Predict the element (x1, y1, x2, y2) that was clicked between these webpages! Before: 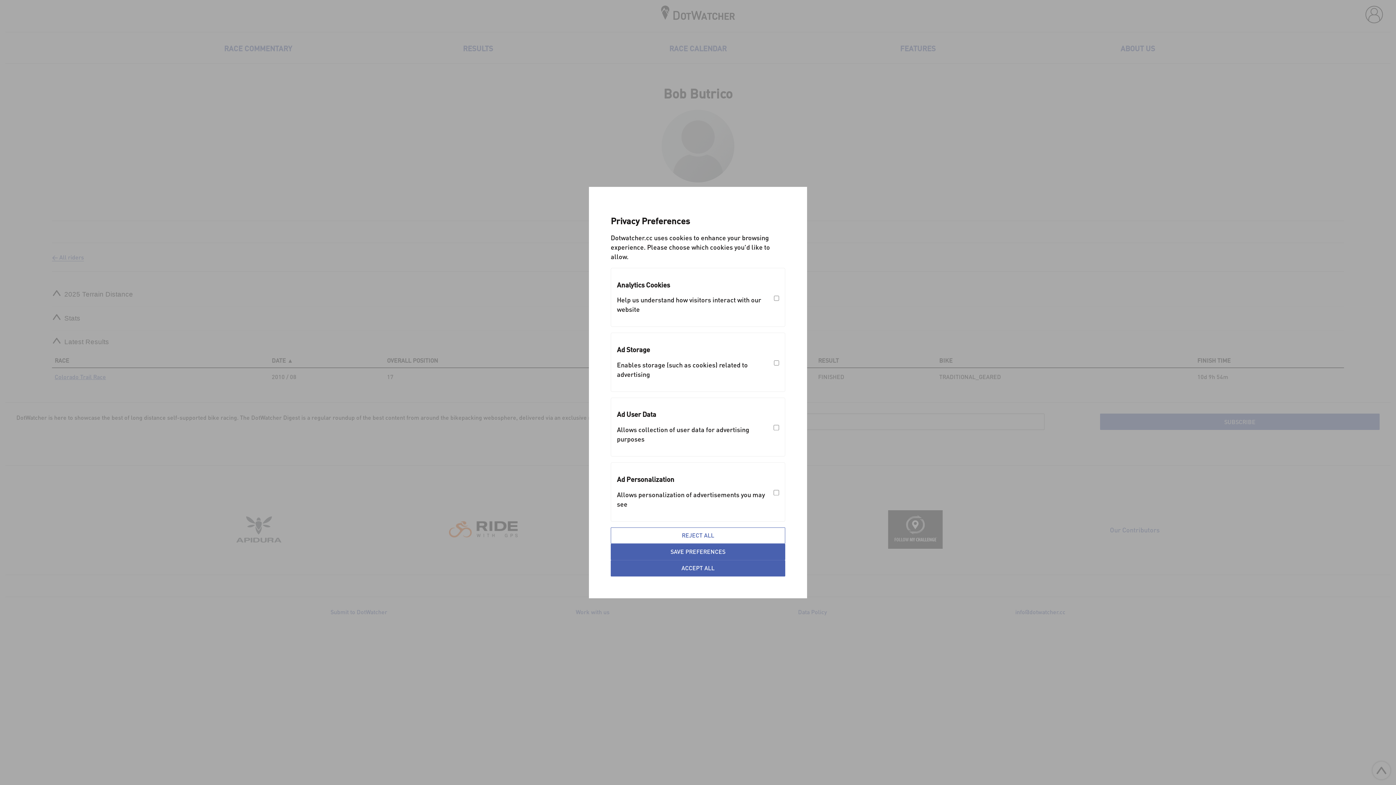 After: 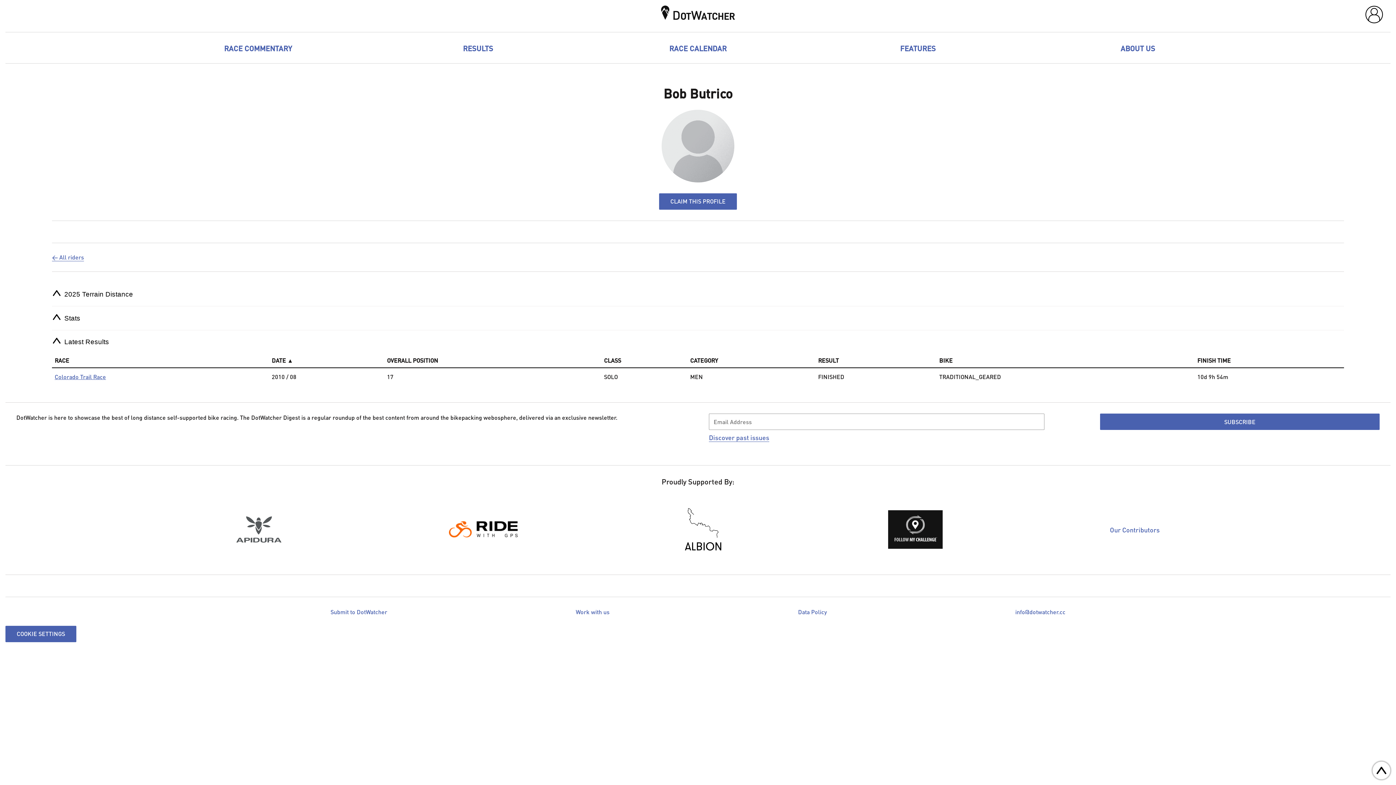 Action: bbox: (610, 560, 785, 576) label: ACCEPT ALL